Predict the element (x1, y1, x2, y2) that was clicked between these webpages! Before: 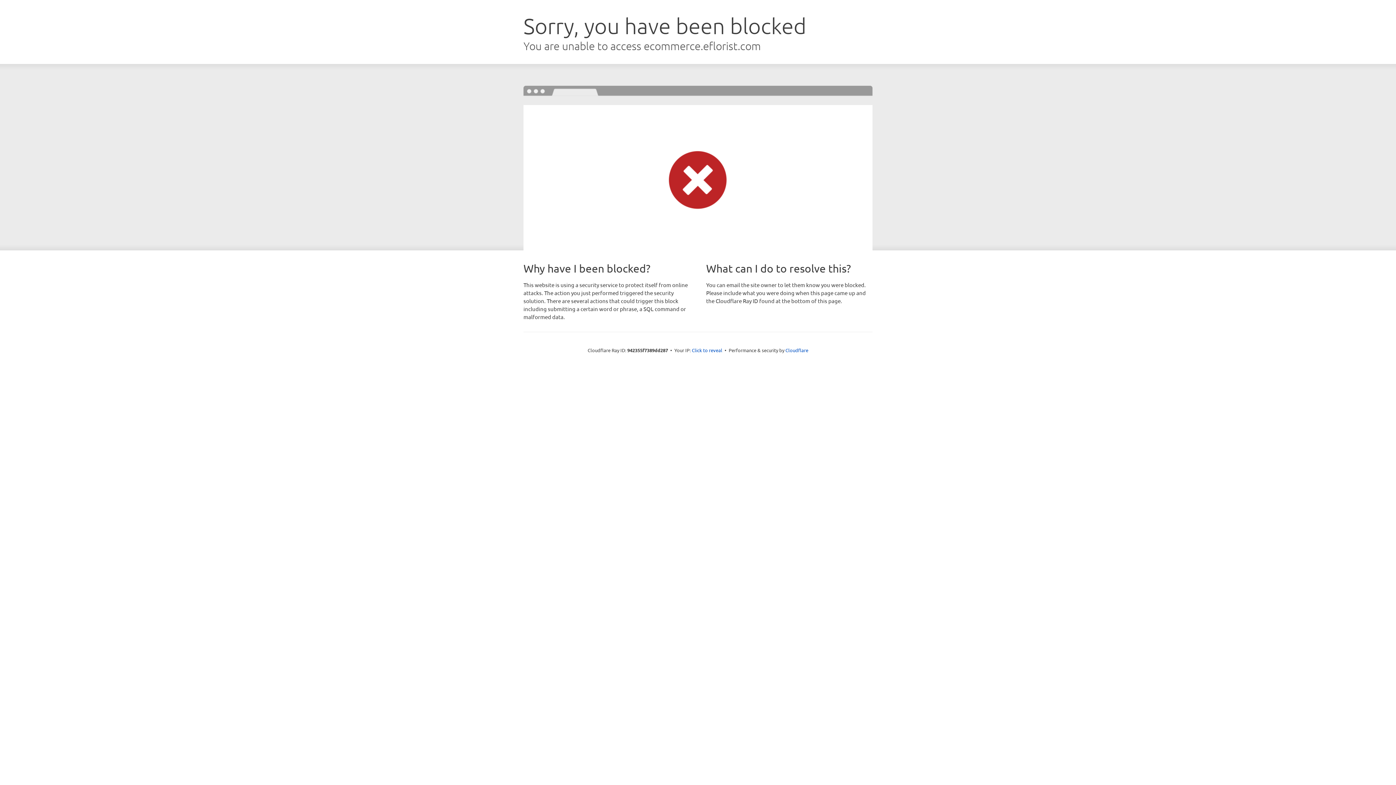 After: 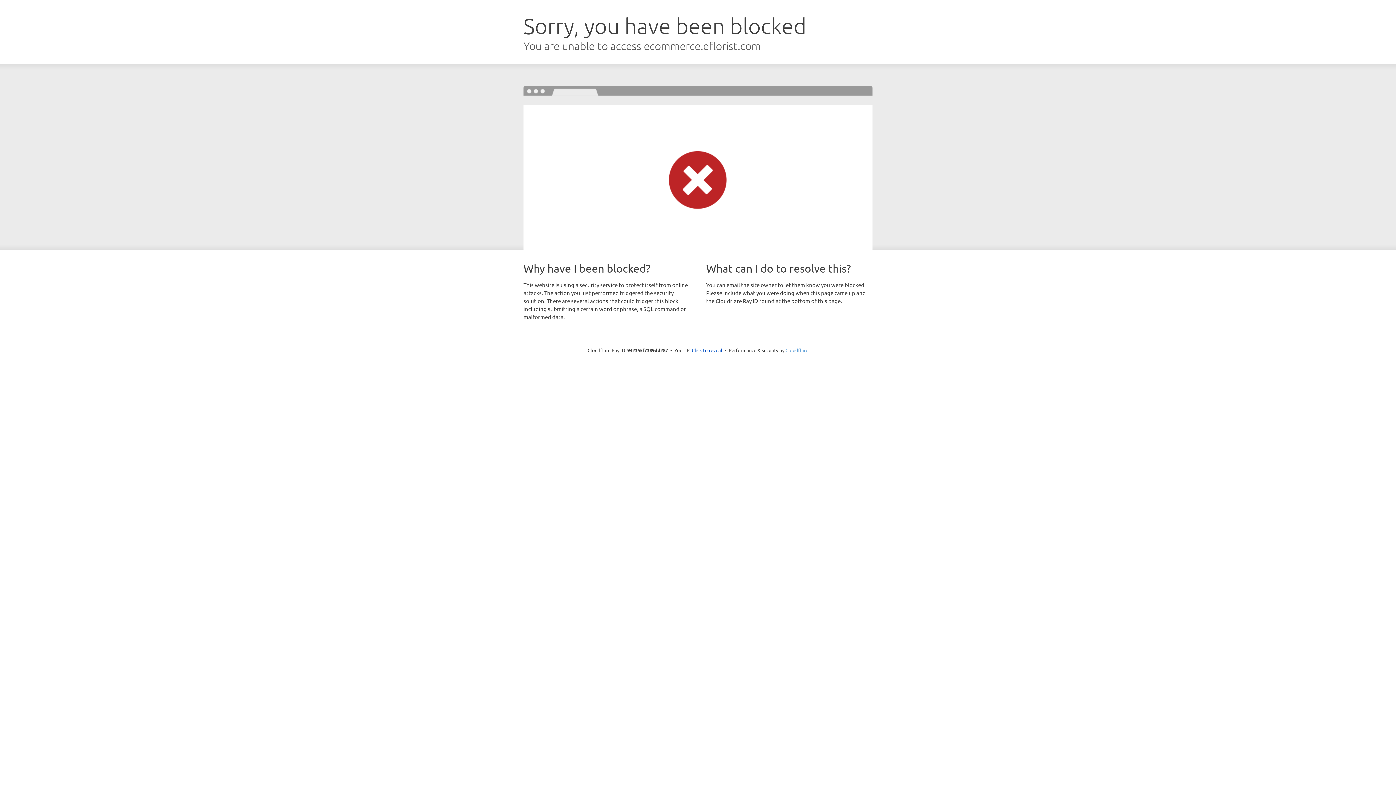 Action: label: Cloudflare bbox: (785, 347, 808, 353)